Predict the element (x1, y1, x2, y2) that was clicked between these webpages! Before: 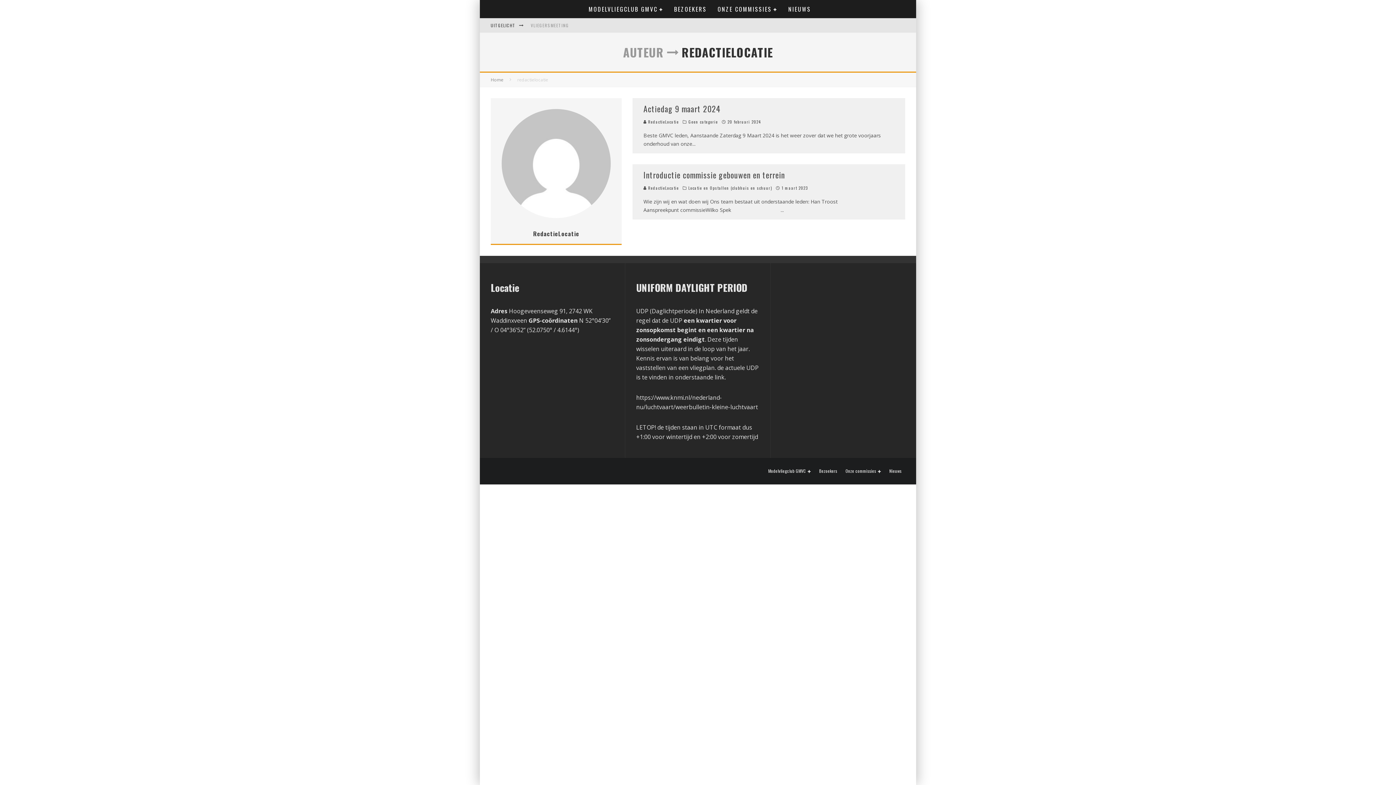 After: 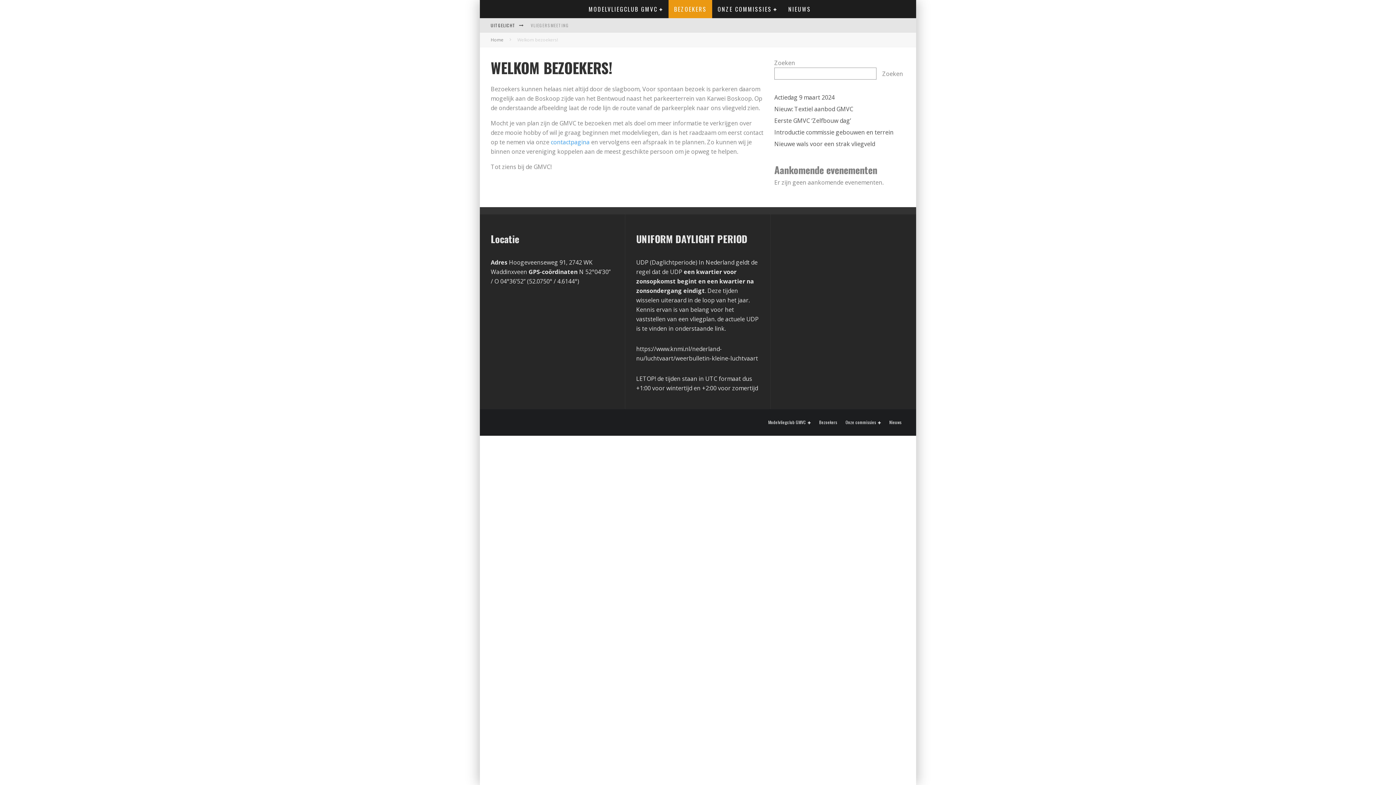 Action: label: Bezoekers bbox: (819, 469, 837, 473)